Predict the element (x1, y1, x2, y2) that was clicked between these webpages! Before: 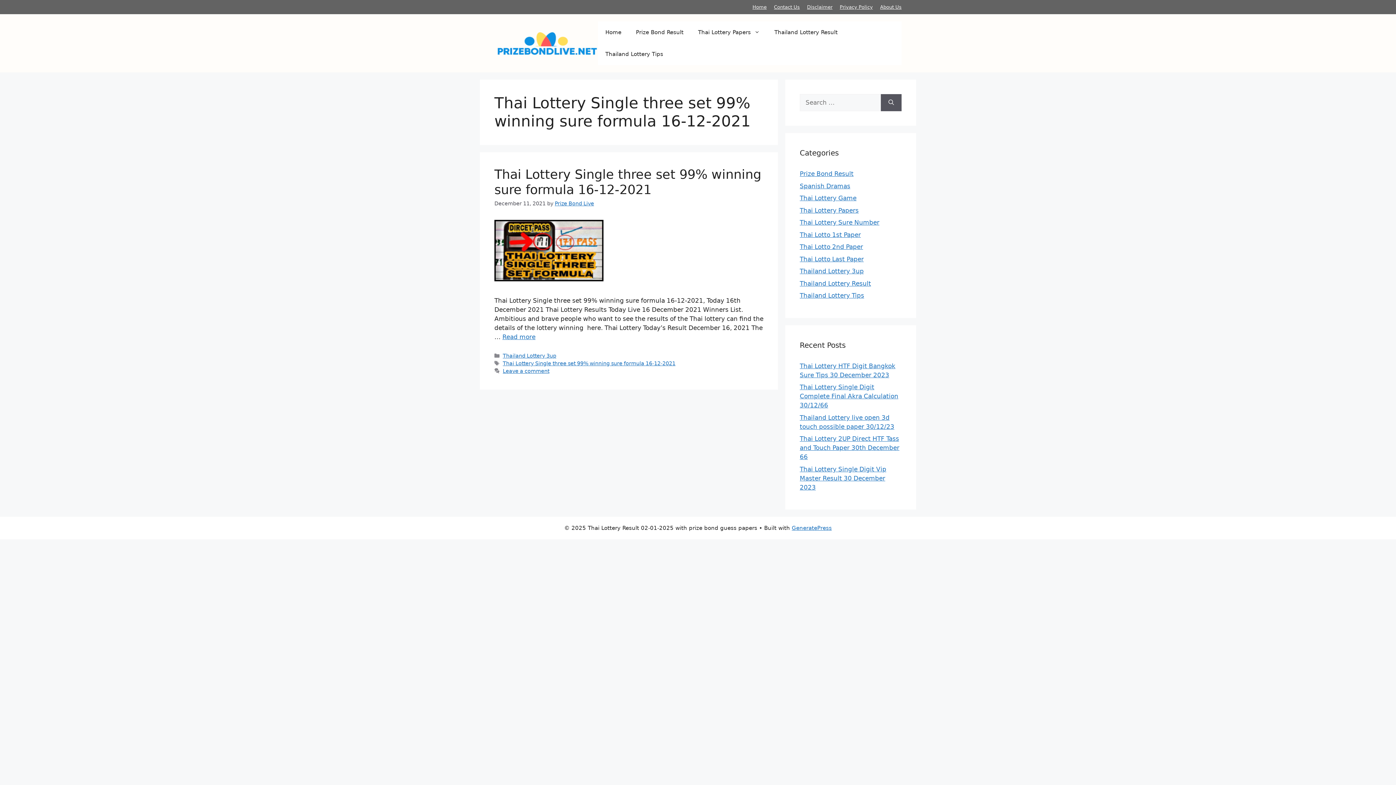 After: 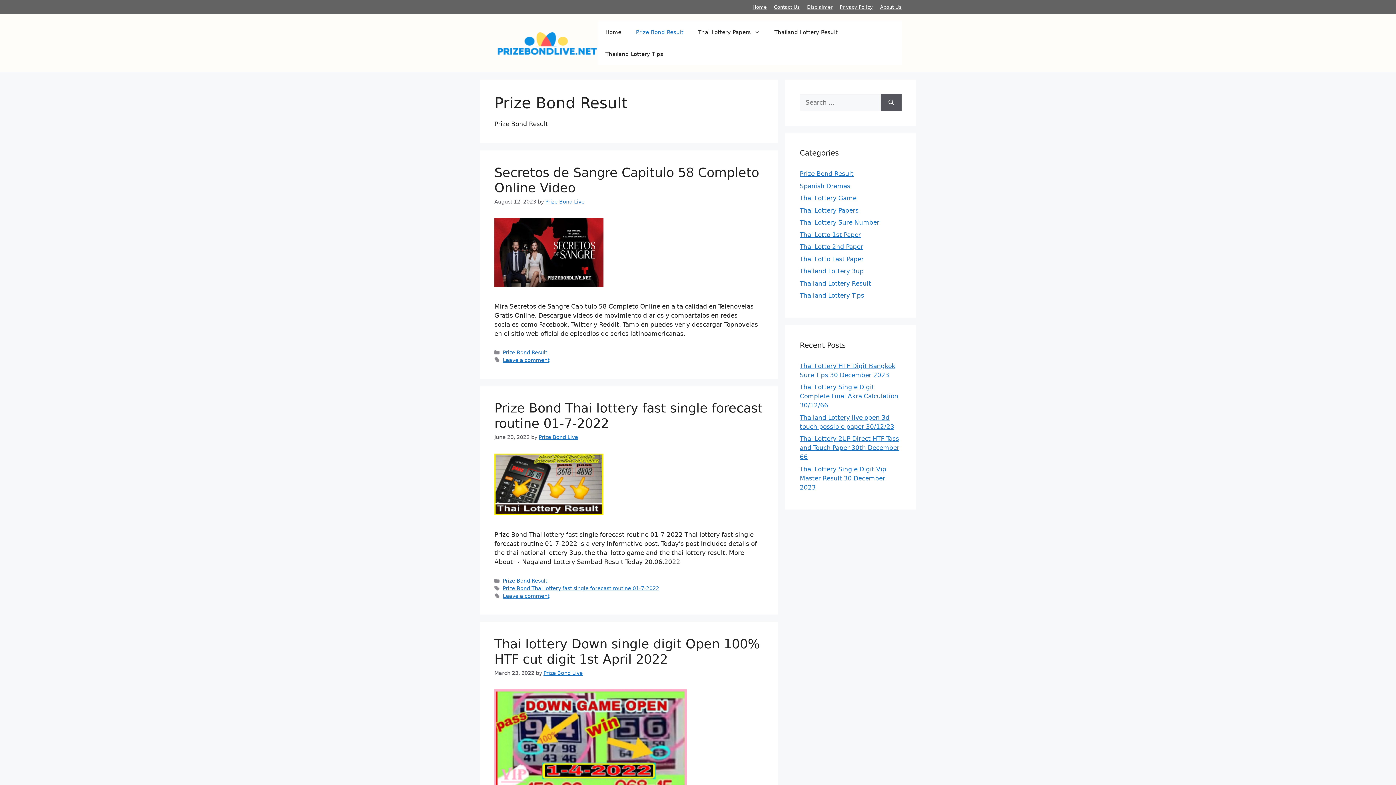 Action: label: Prize Bond Result bbox: (800, 170, 853, 177)